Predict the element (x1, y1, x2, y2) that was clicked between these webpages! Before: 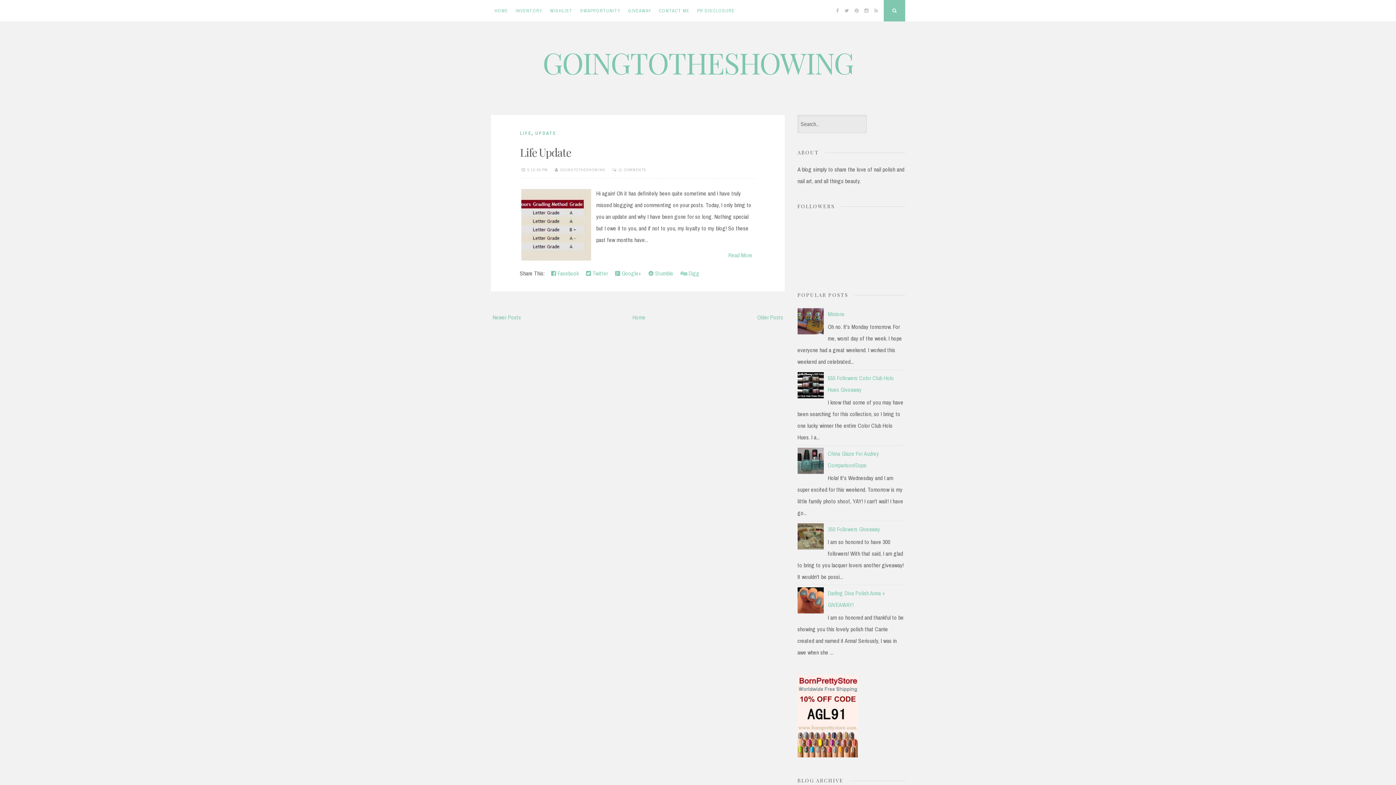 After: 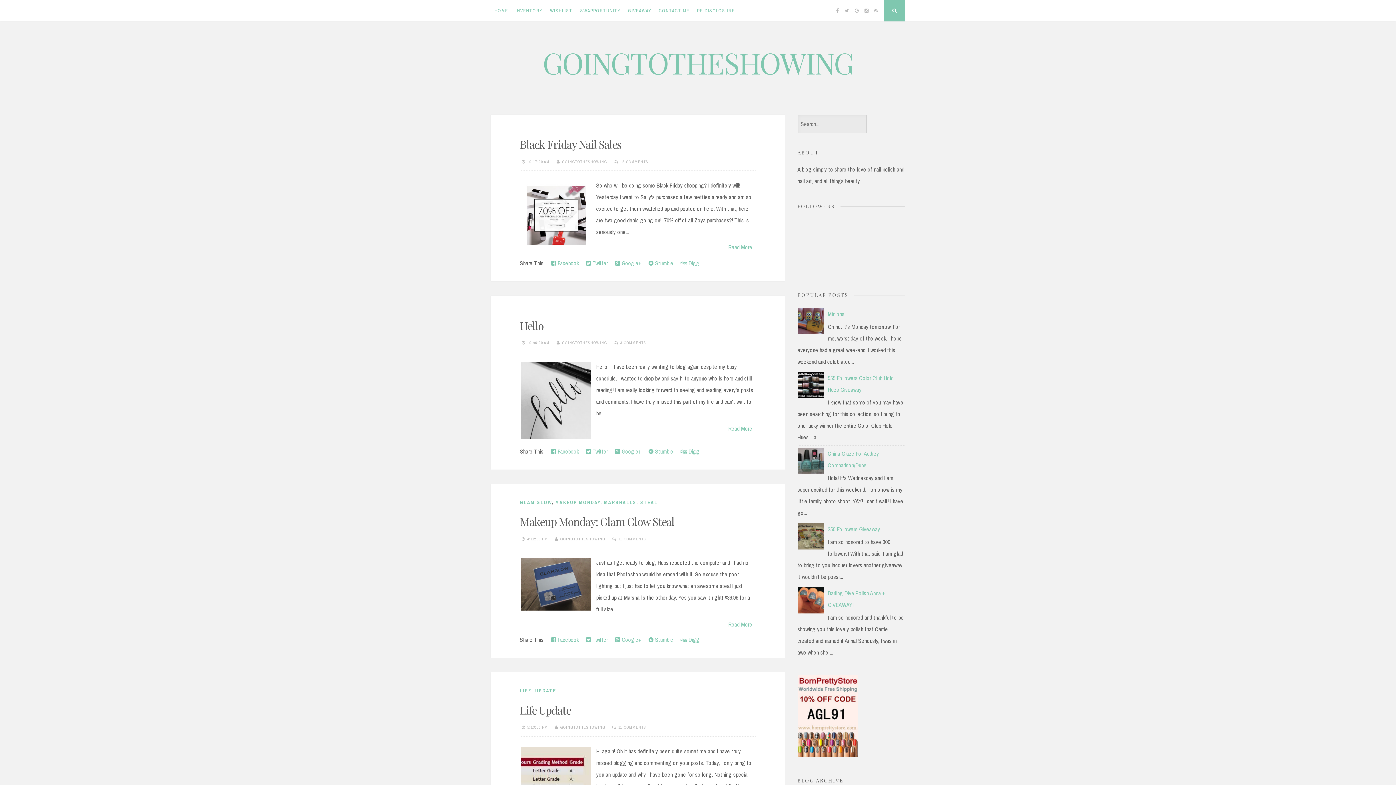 Action: label: HOME bbox: (490, 0, 511, 21)